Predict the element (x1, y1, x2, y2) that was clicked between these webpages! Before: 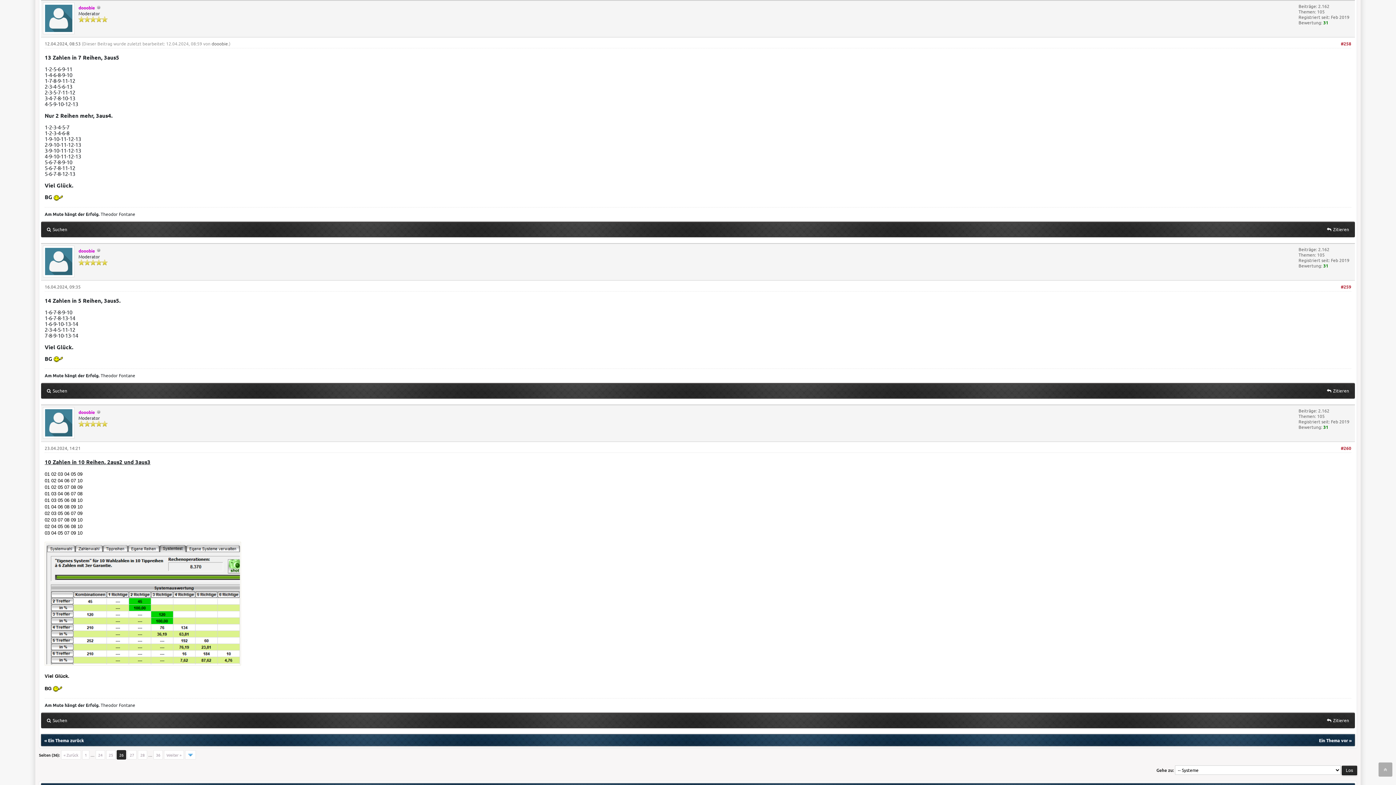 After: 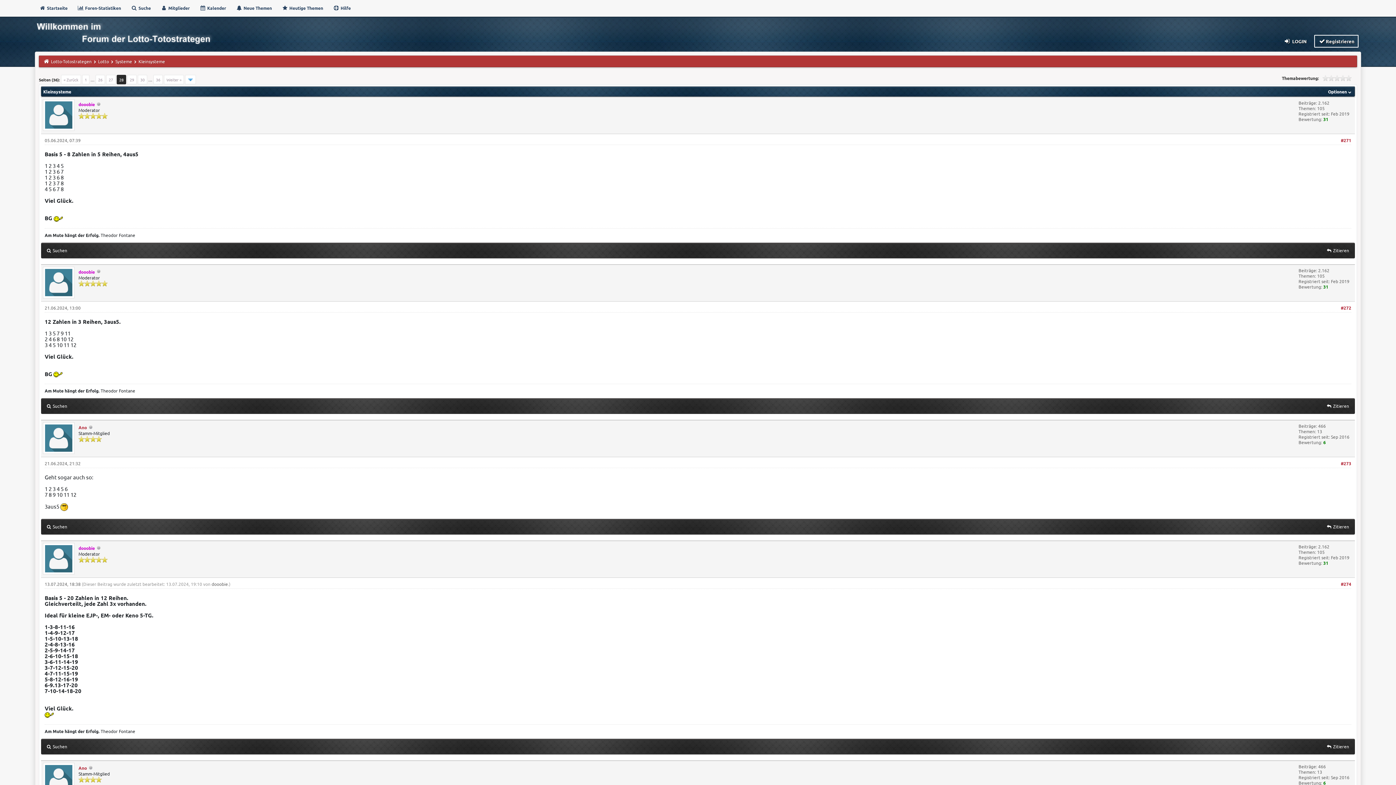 Action: label: 28 bbox: (137, 750, 147, 760)